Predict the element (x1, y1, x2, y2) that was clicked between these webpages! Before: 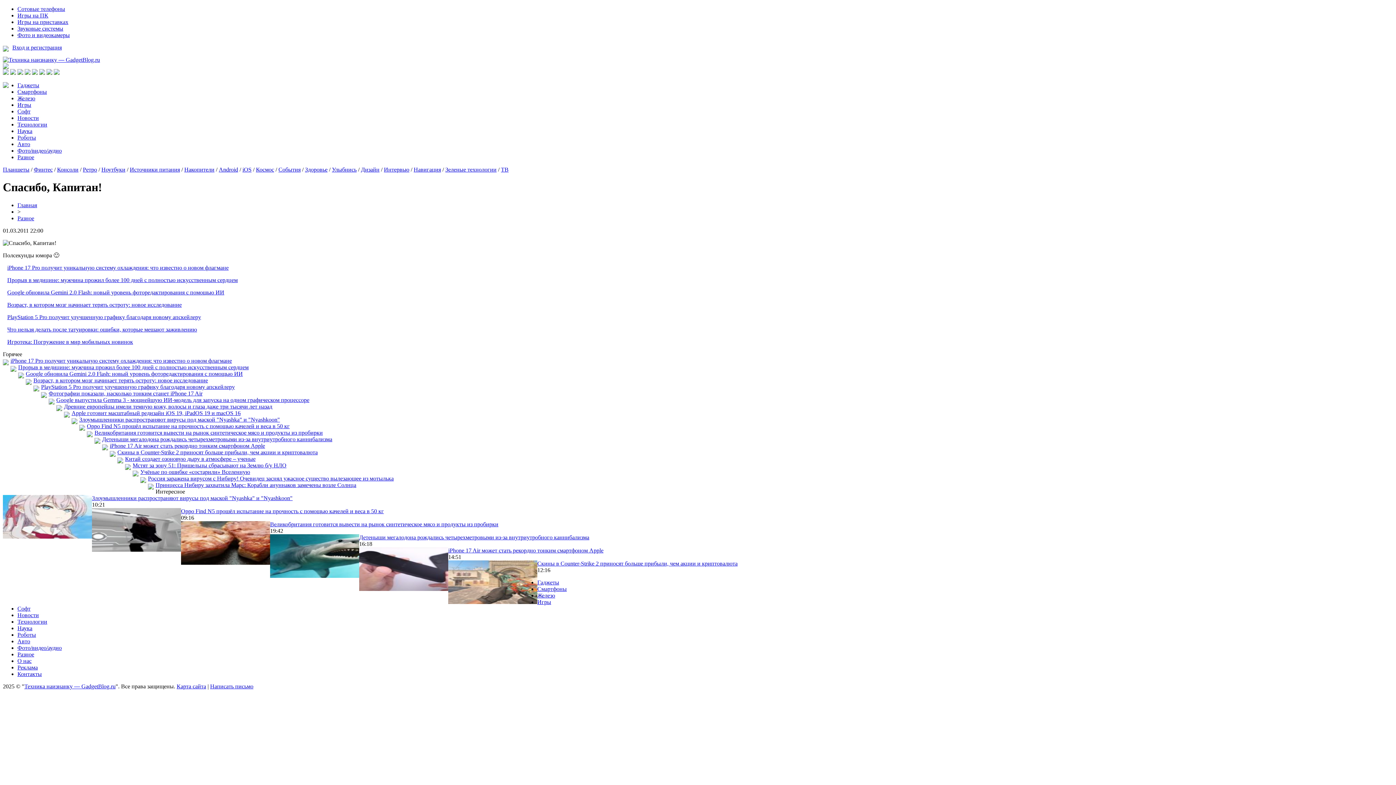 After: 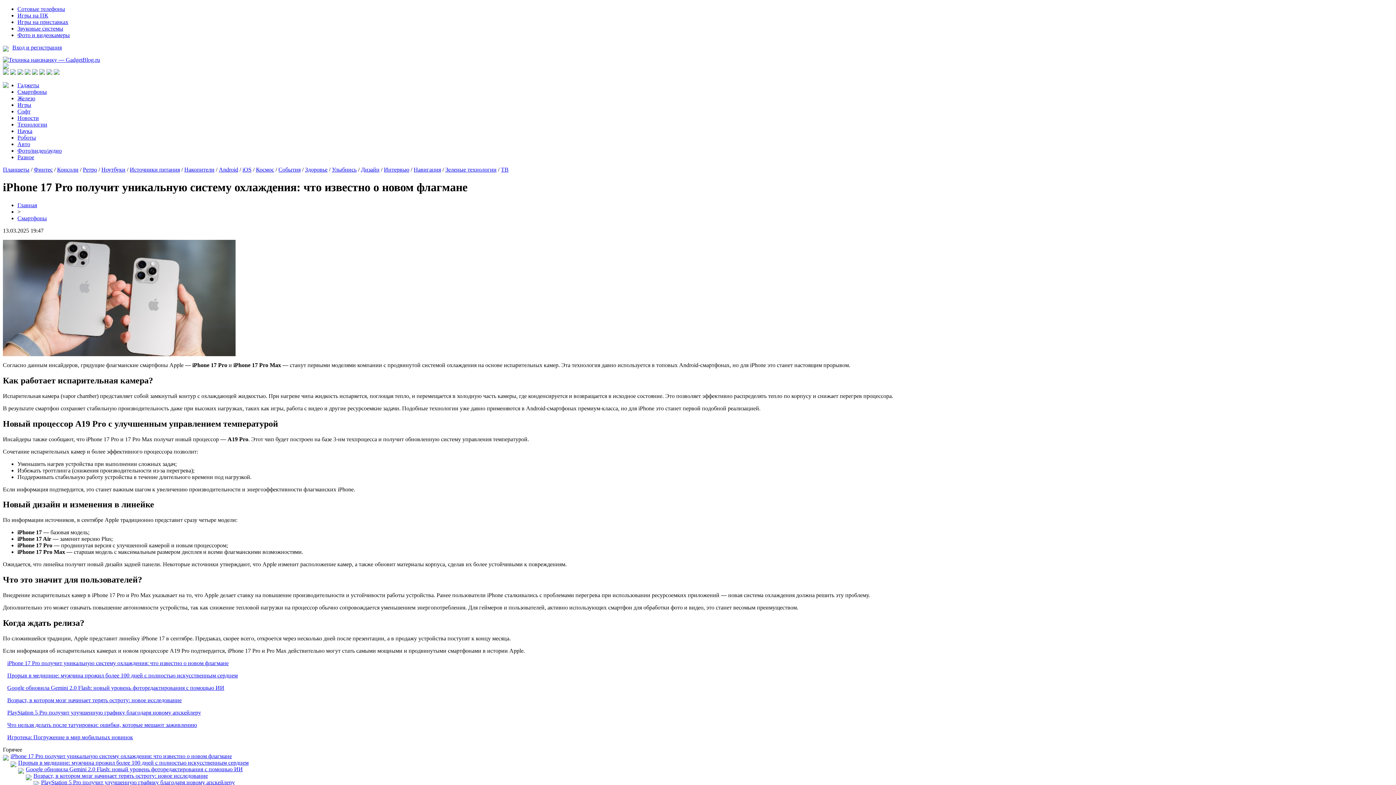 Action: bbox: (10, 357, 232, 363) label: iPhone 17 Pro получит уникальную систему охлаждения: что известно о новом флагмане